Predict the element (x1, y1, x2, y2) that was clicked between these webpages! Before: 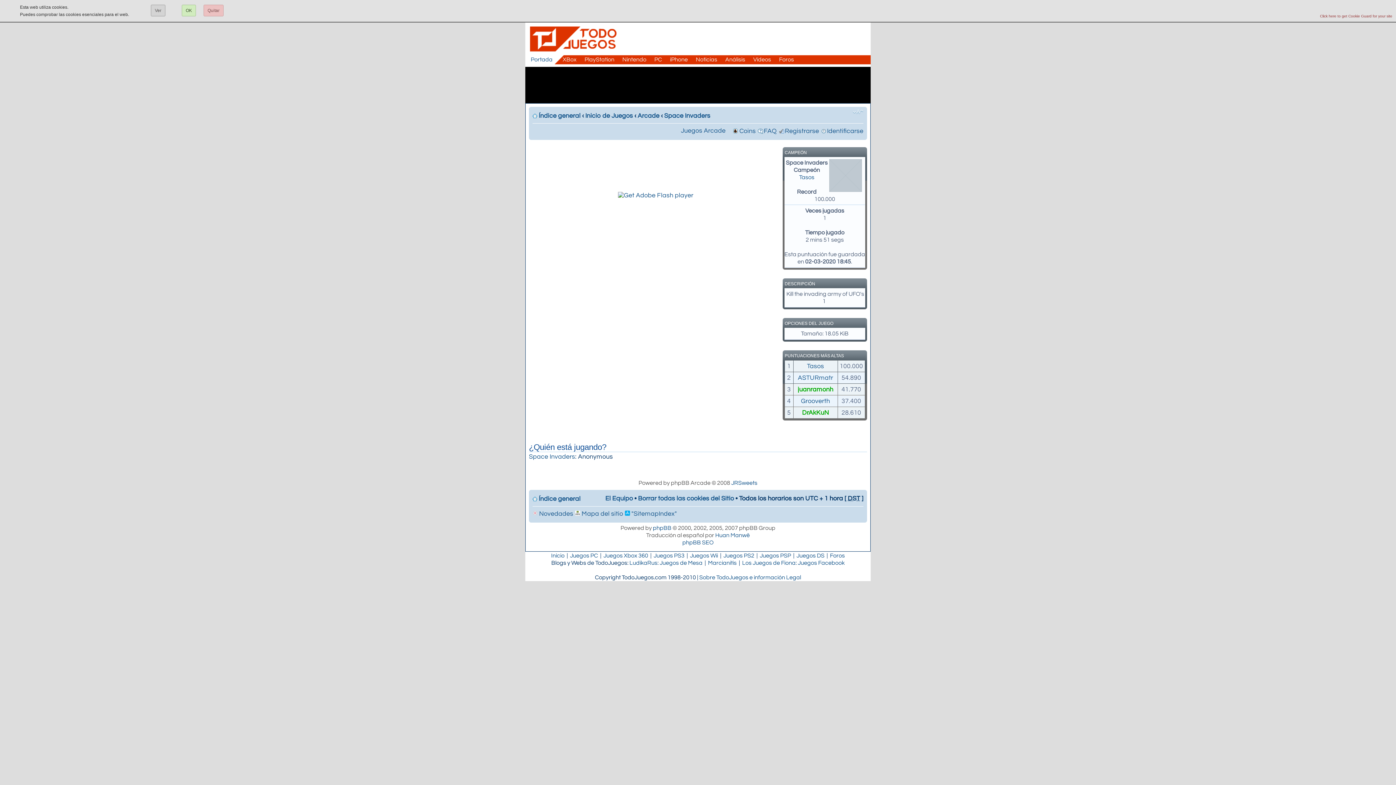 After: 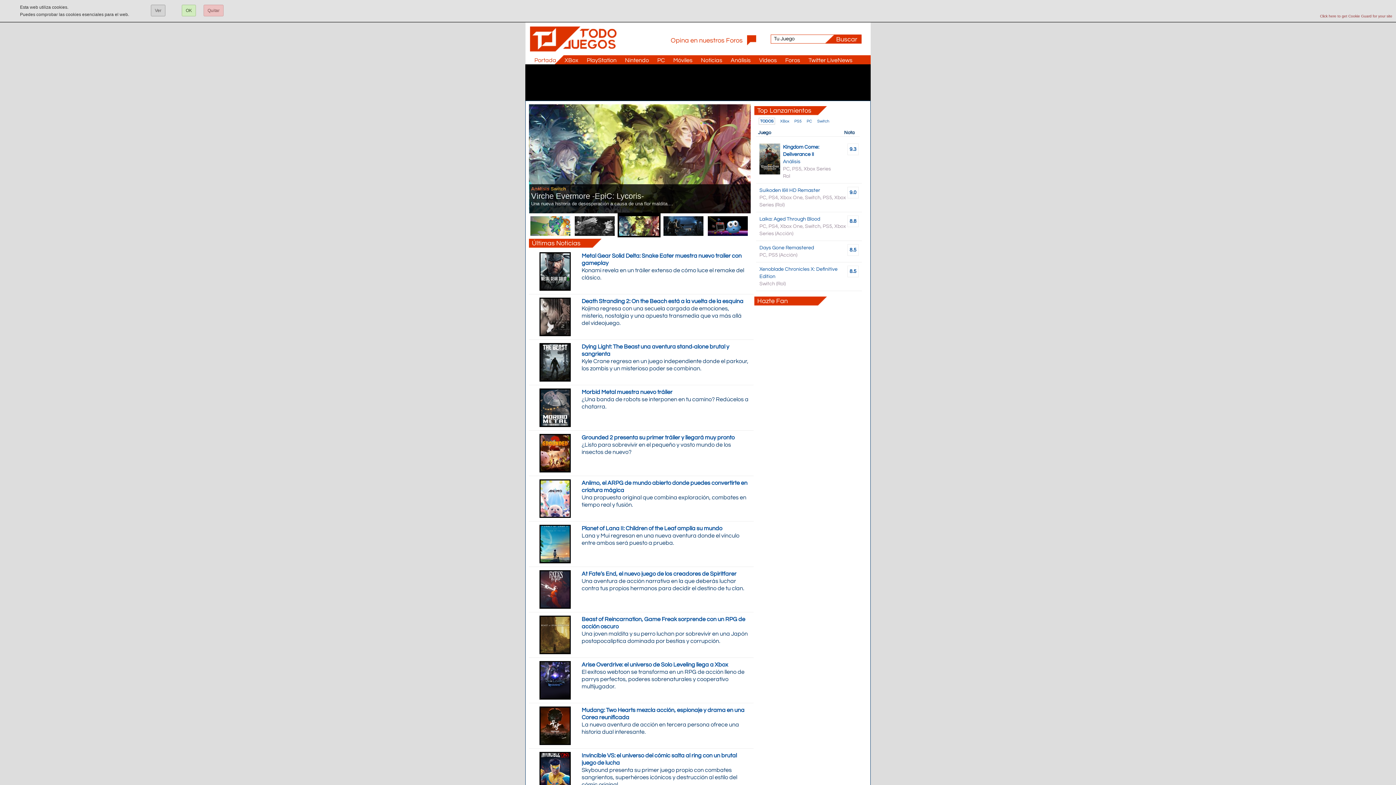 Action: label: Portada bbox: (530, 56, 552, 62)